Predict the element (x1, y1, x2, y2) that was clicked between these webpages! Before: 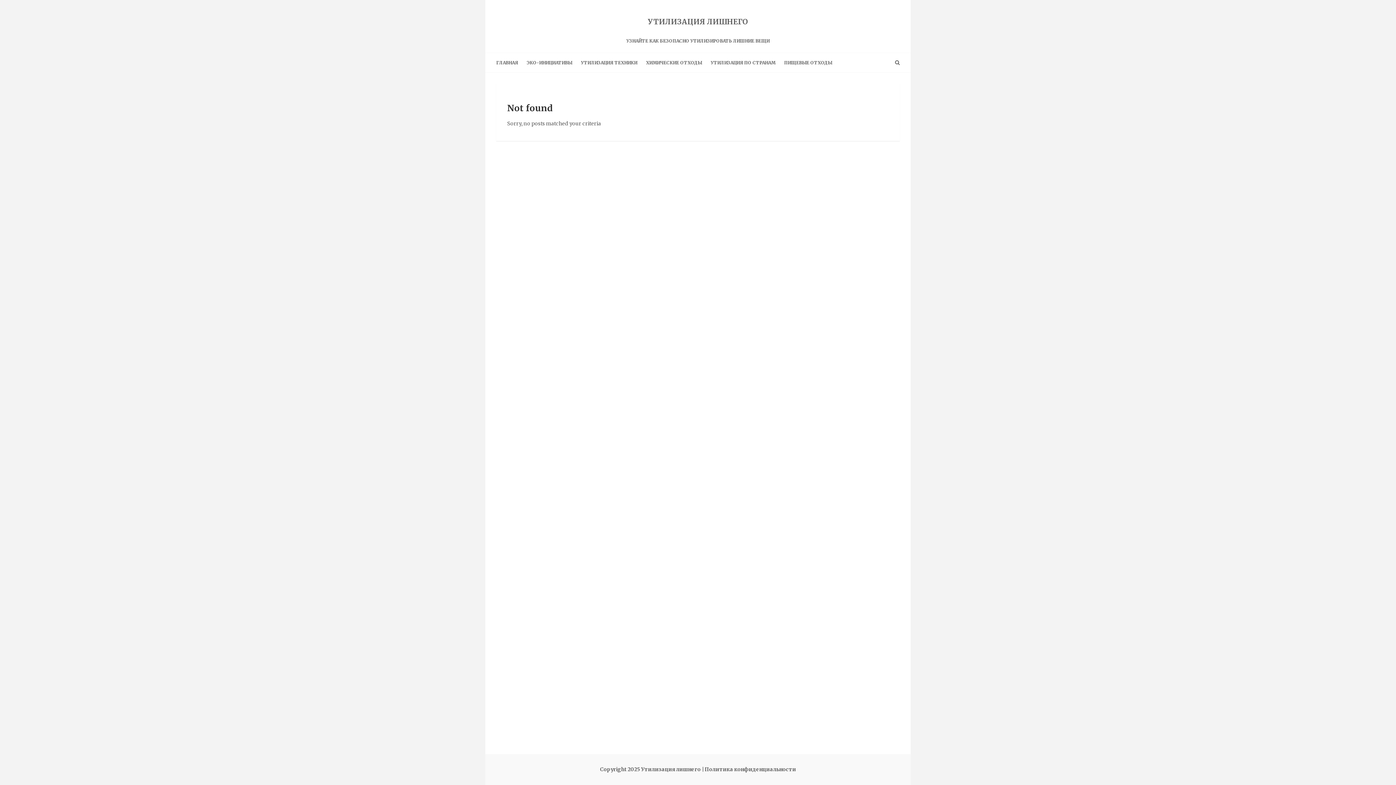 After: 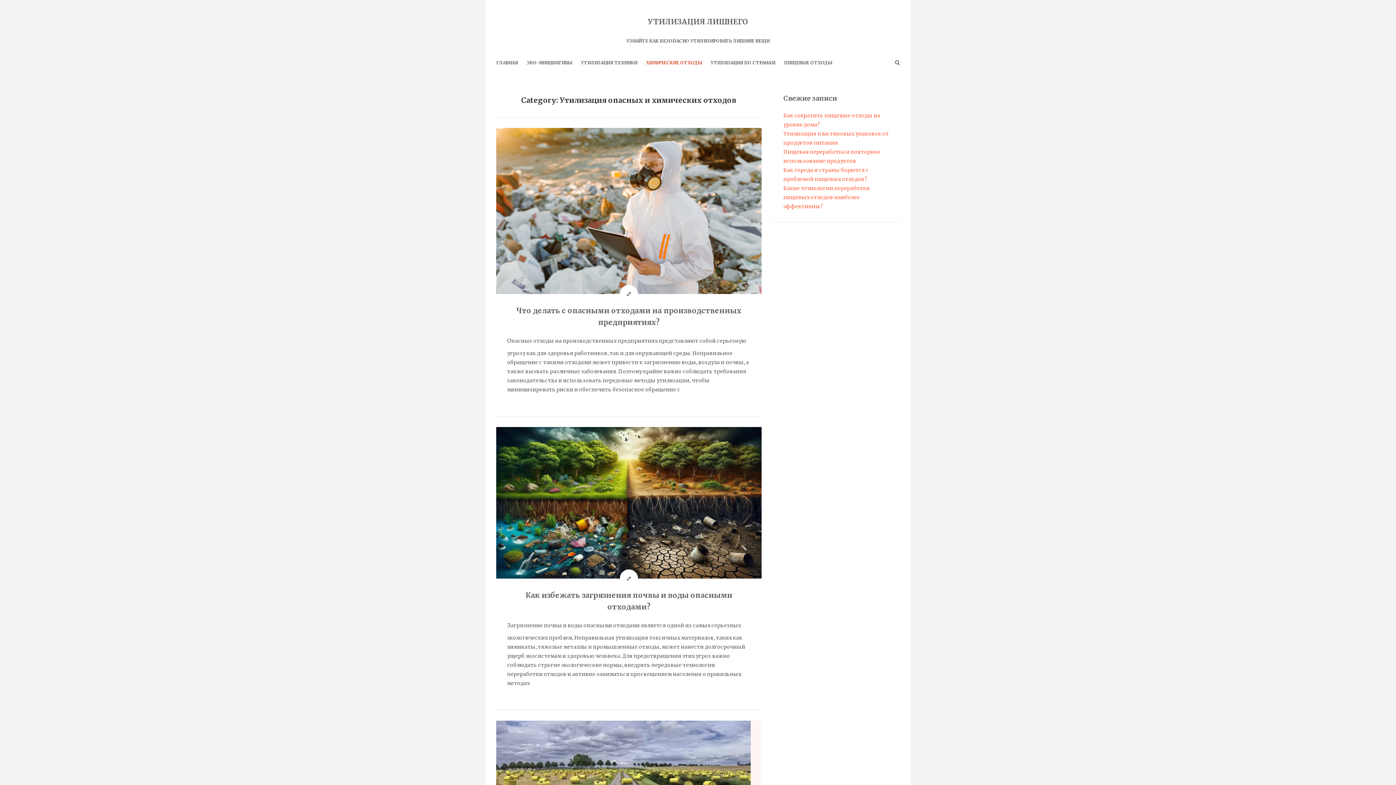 Action: label: ХИМИЧЕСКИЕ ОТХОДЫ bbox: (641, 53, 706, 72)